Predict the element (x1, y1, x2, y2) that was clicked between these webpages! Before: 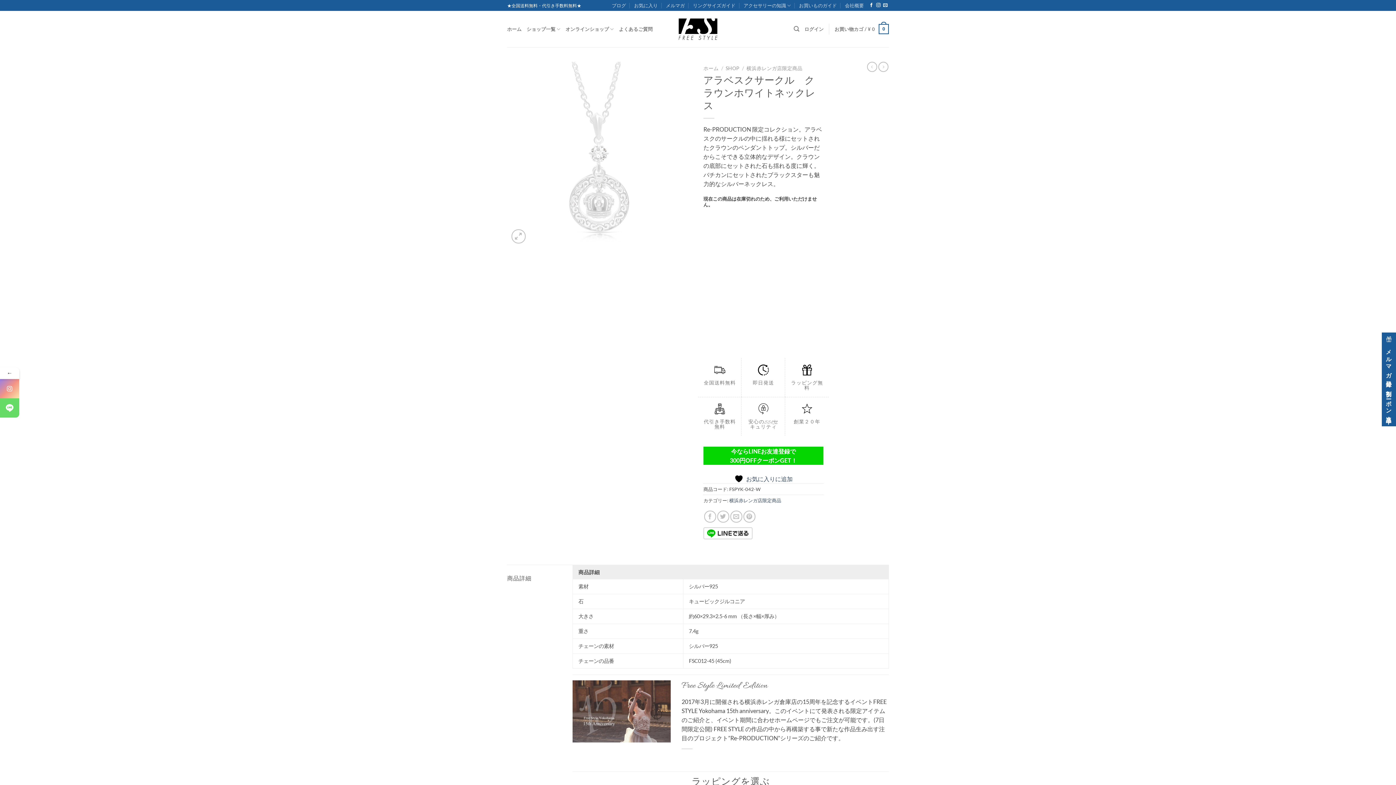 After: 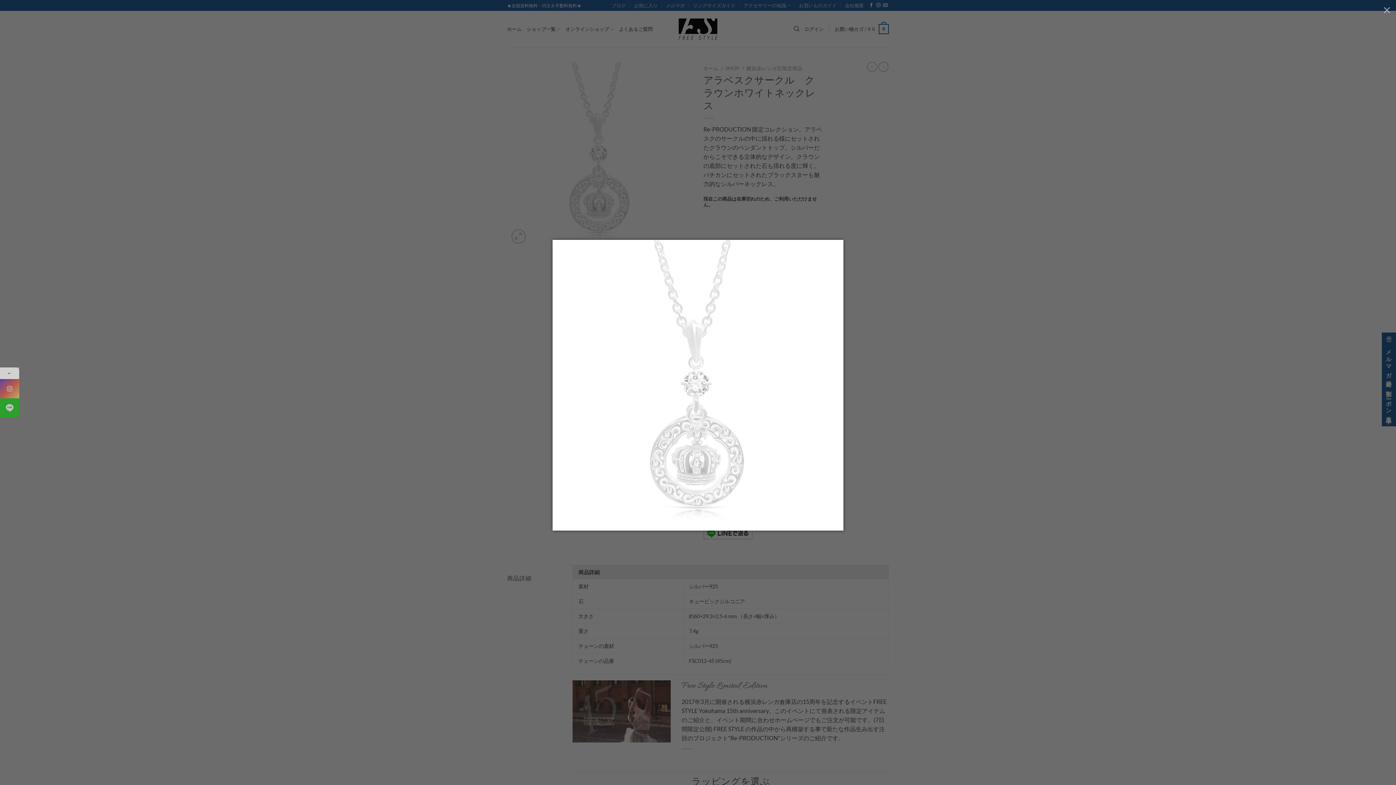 Action: bbox: (511, 229, 525, 243)